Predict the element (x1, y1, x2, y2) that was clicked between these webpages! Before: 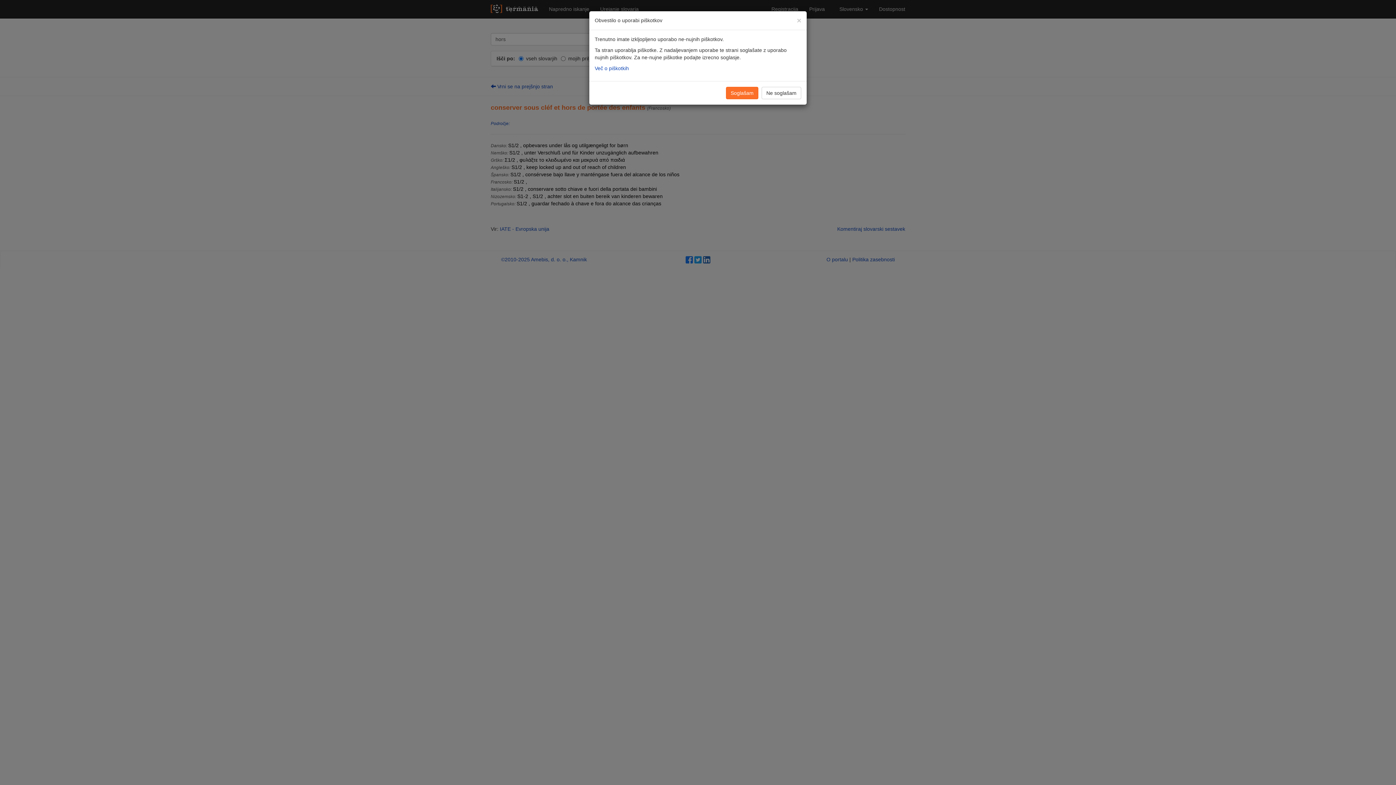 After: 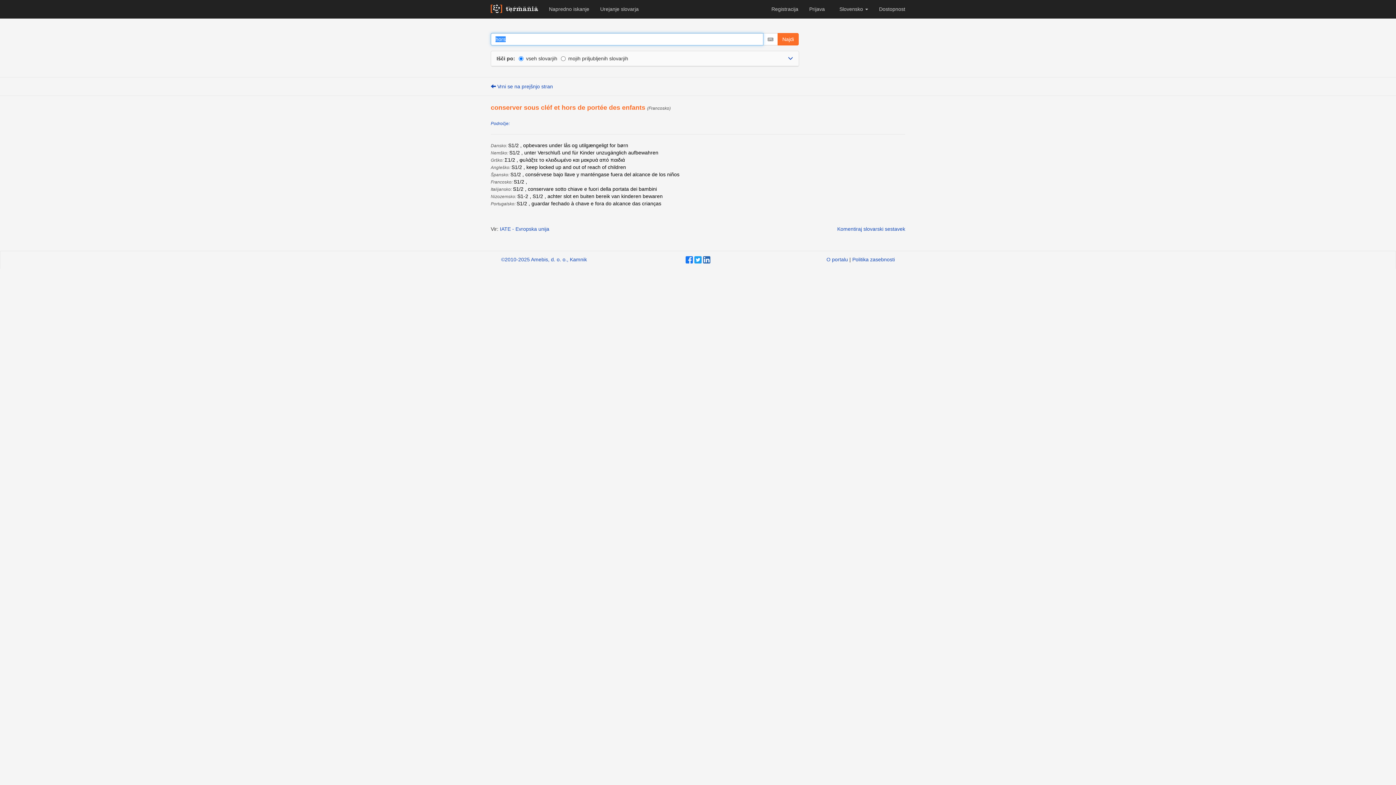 Action: bbox: (761, 86, 801, 99) label: Ne soglašam